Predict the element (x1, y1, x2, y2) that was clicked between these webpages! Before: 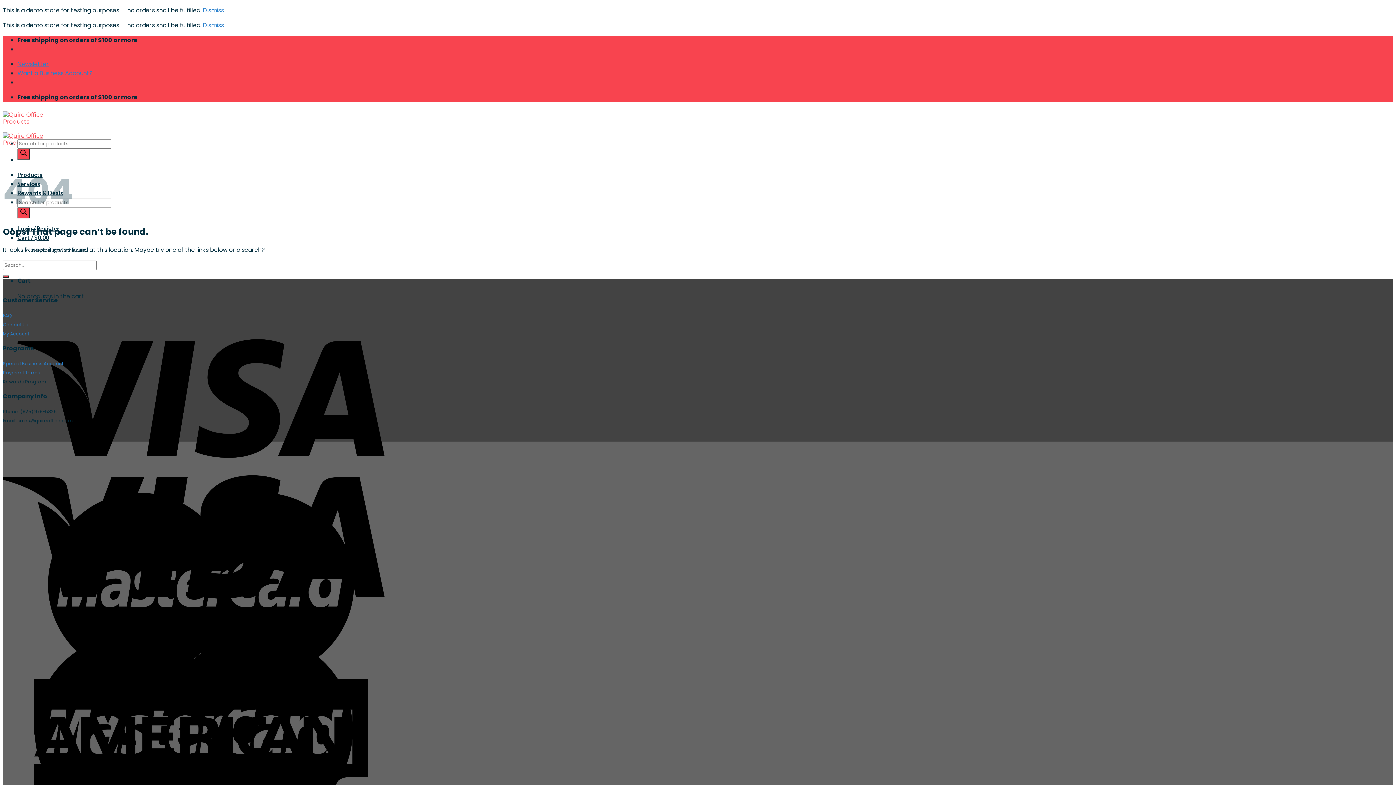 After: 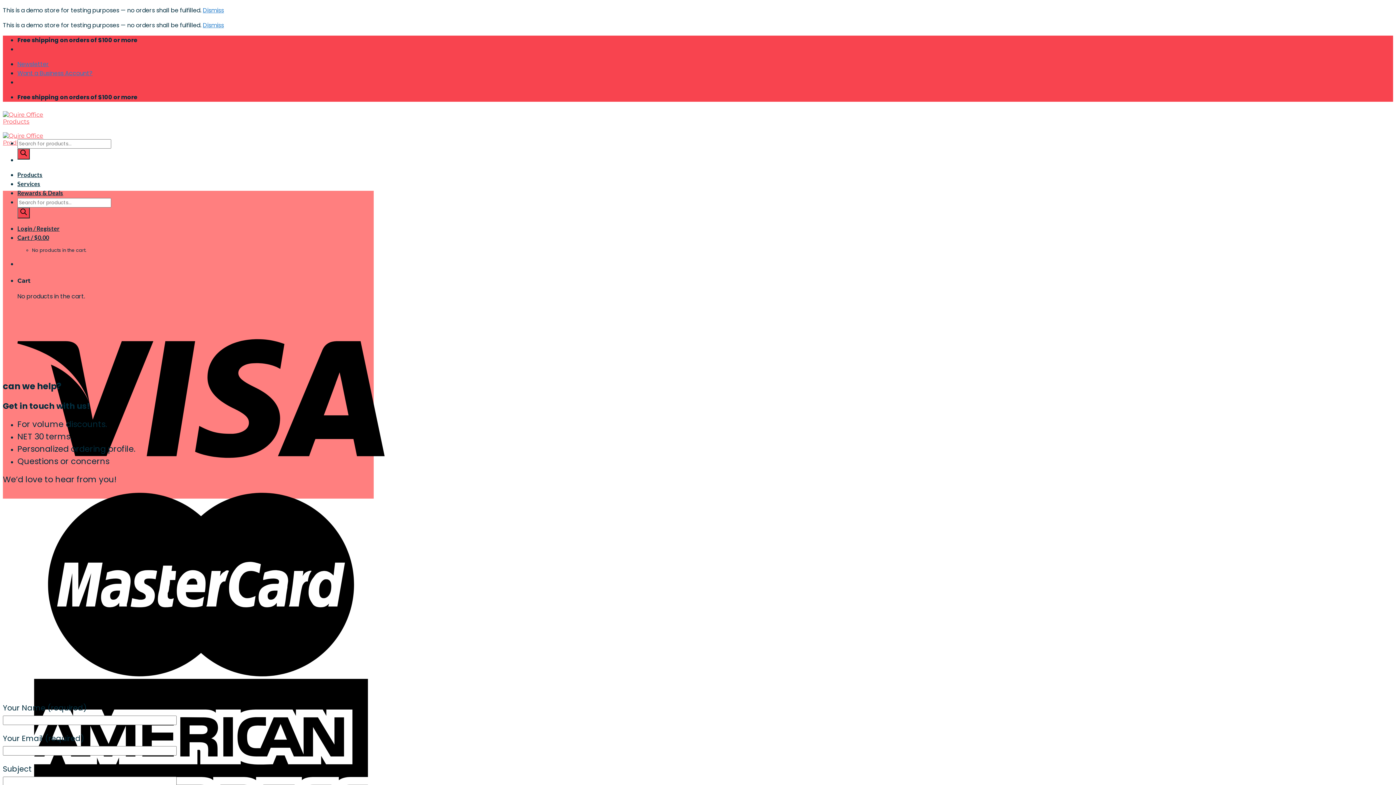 Action: label: Contact Us bbox: (2, 320, 28, 328)